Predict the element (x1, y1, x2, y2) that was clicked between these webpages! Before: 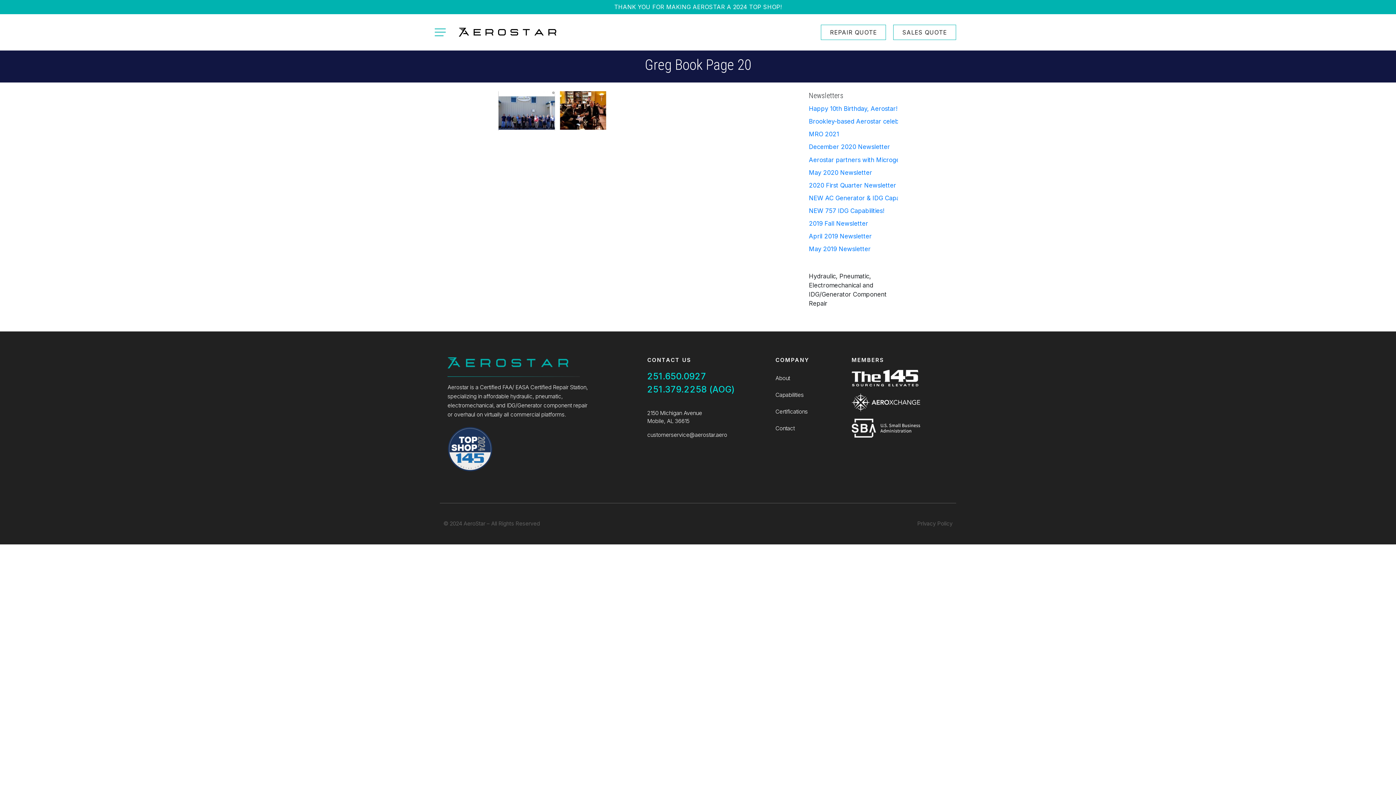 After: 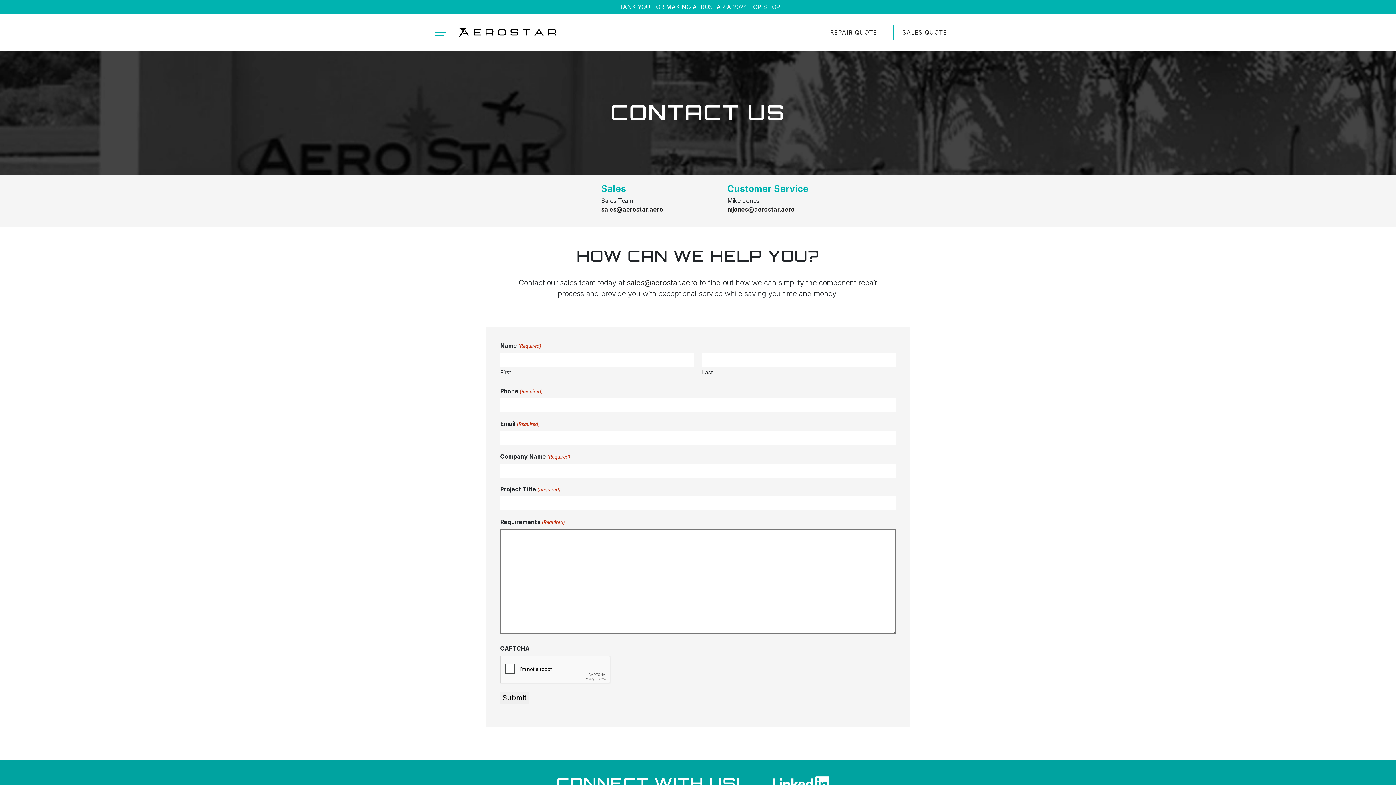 Action: label: Contact bbox: (775, 420, 829, 437)